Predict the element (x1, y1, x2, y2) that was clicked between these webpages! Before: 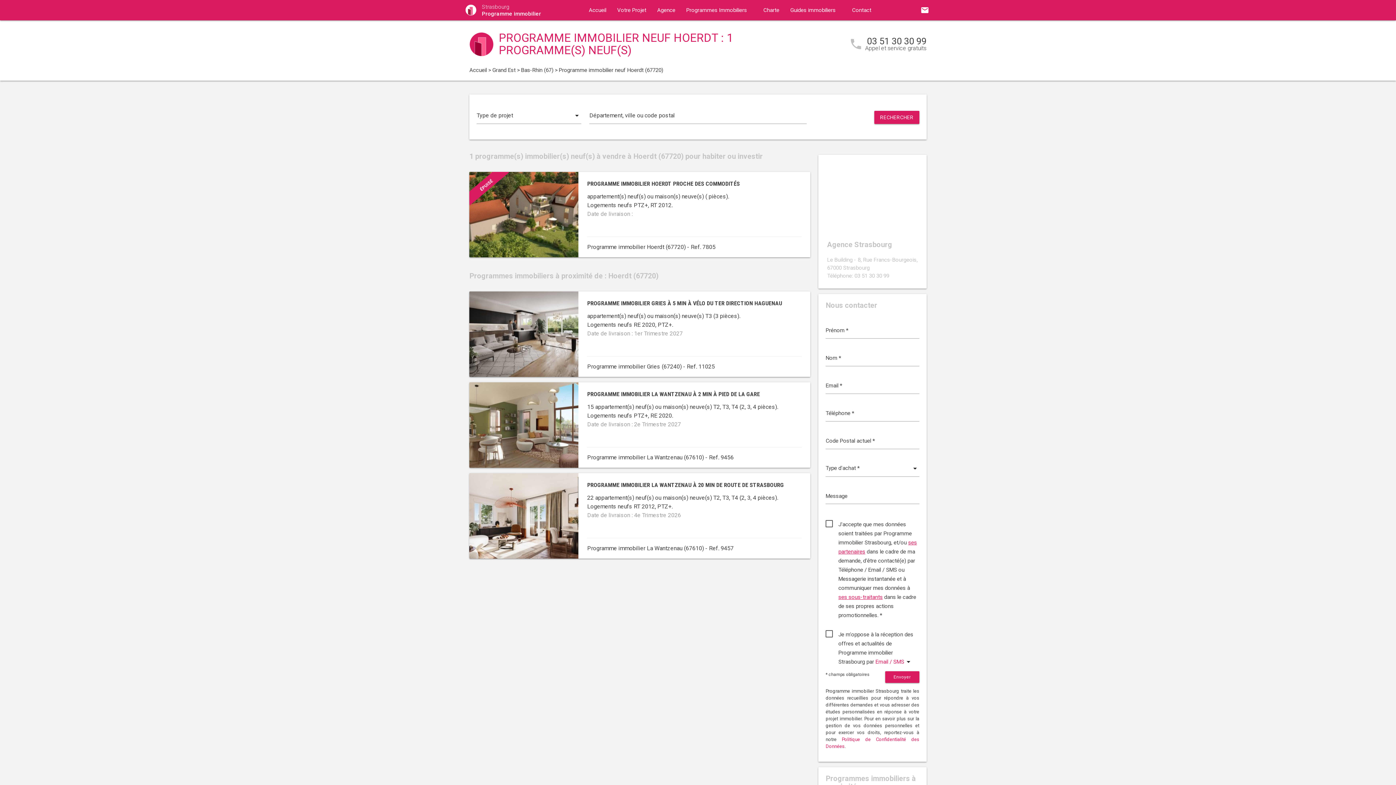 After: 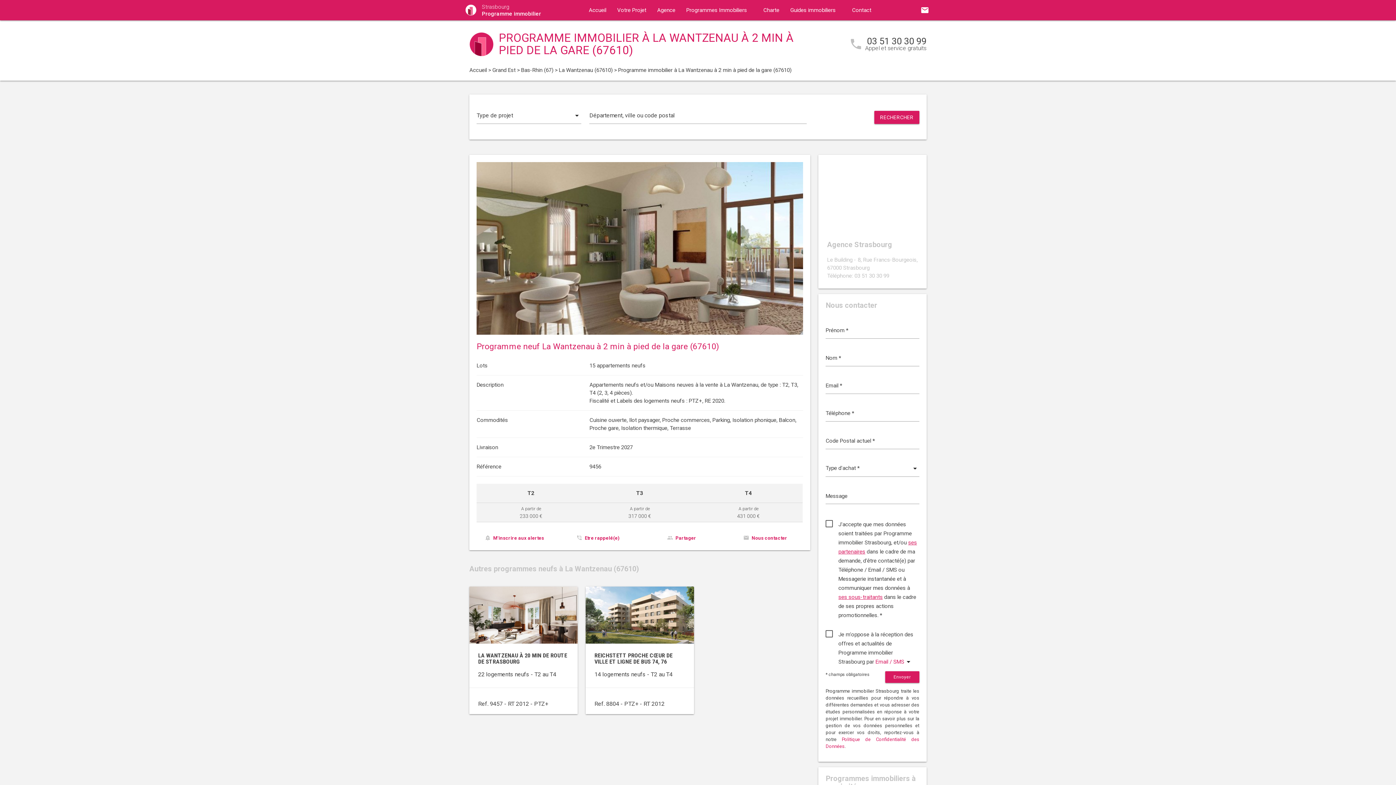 Action: bbox: (469, 382, 578, 467)